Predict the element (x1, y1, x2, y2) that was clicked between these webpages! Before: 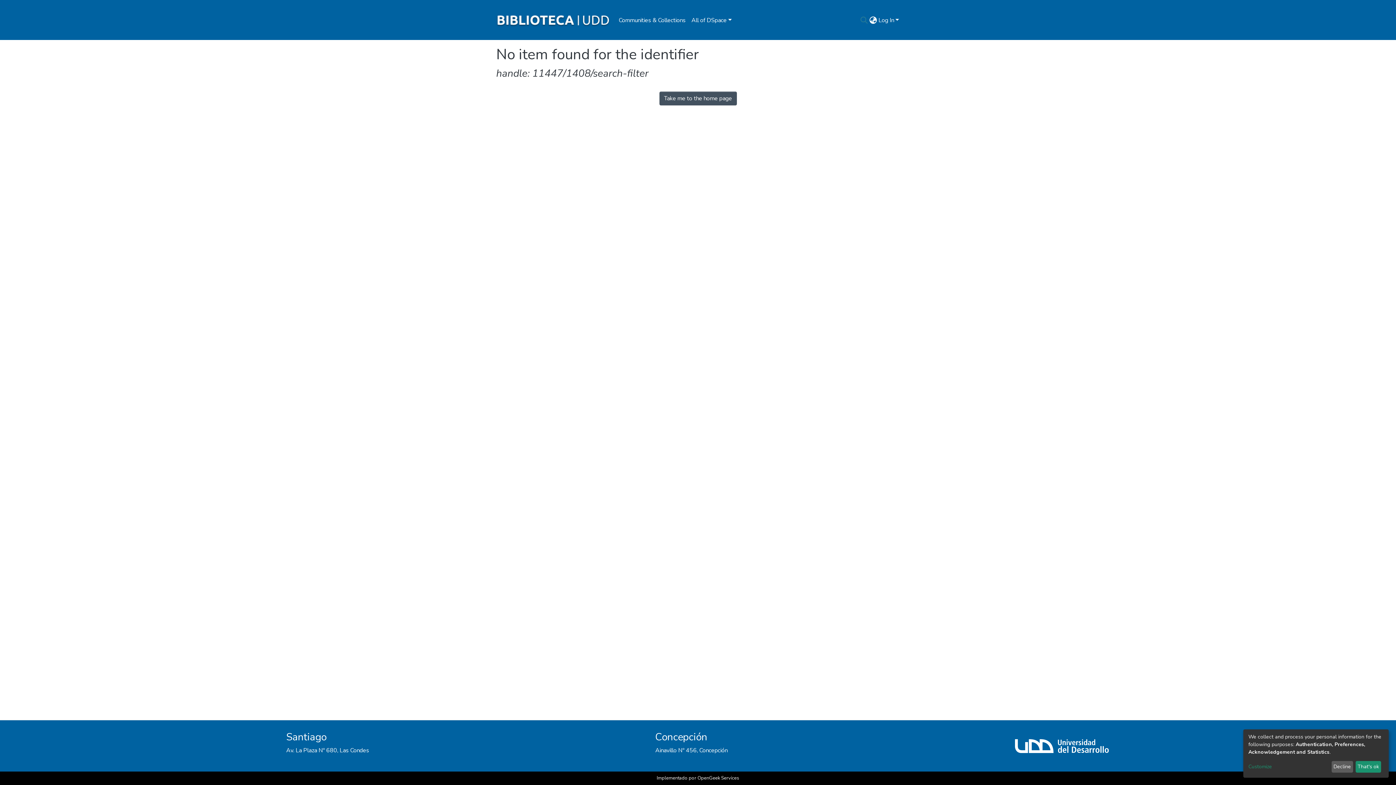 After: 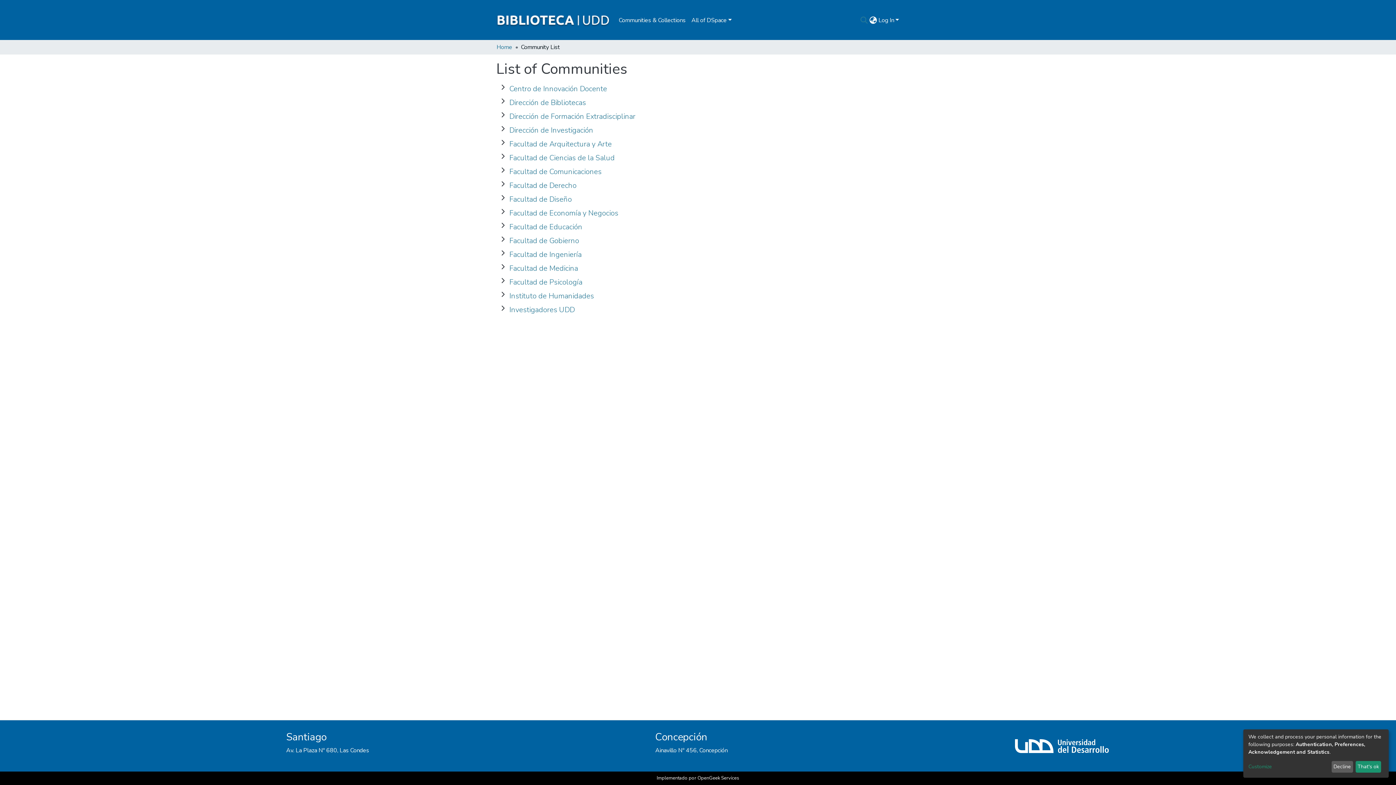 Action: bbox: (616, 13, 688, 27) label: Communities & Collections